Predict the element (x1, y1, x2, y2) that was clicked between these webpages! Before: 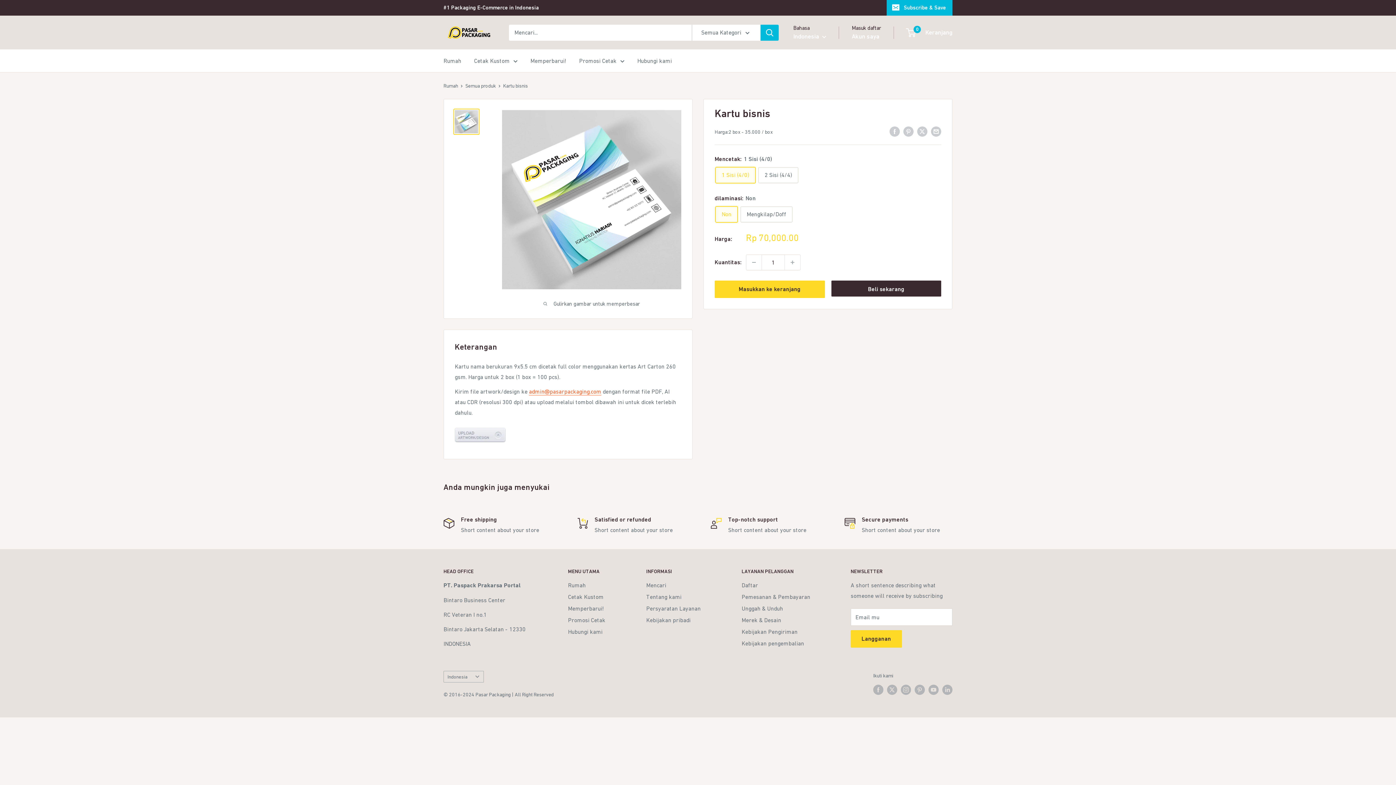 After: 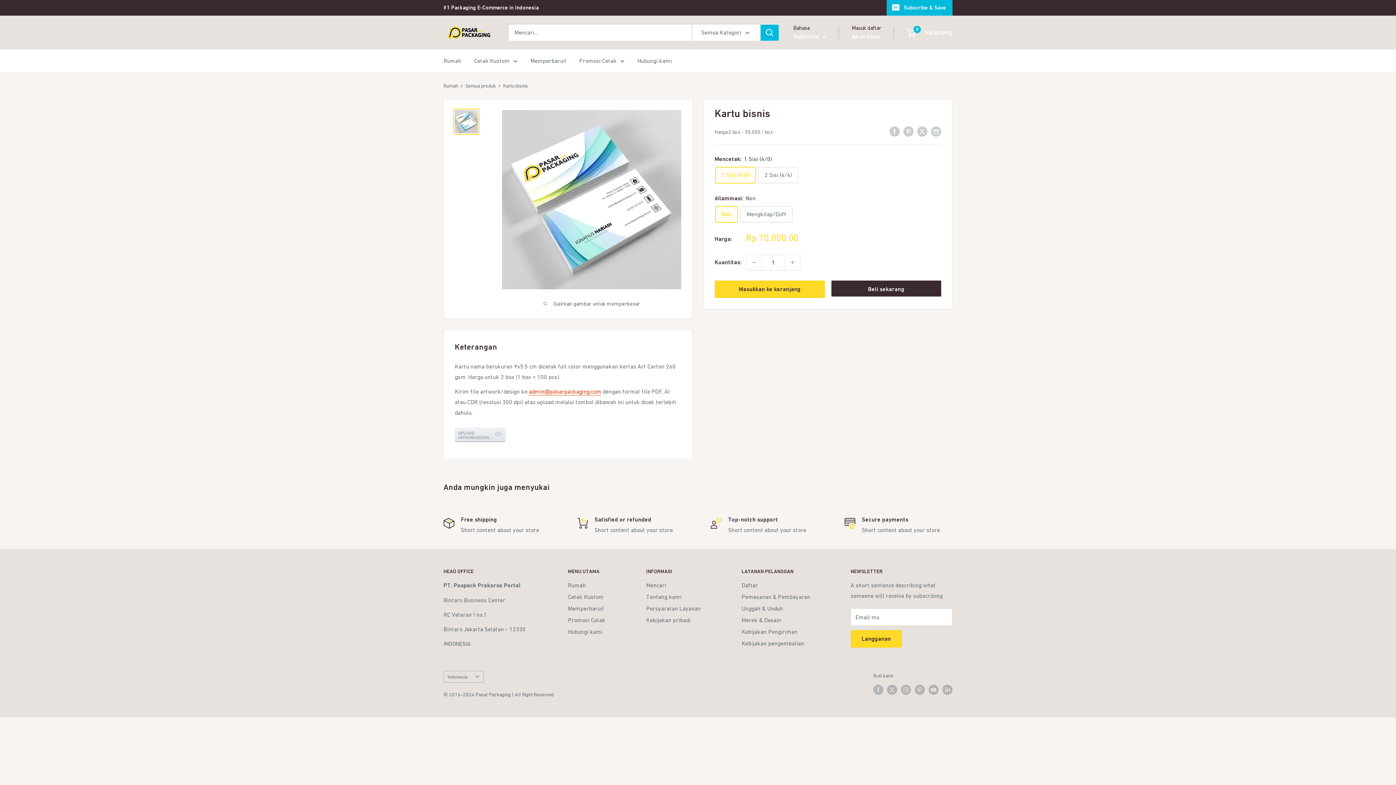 Action: bbox: (529, 388, 601, 394) label: admin@pasarpackaging.com